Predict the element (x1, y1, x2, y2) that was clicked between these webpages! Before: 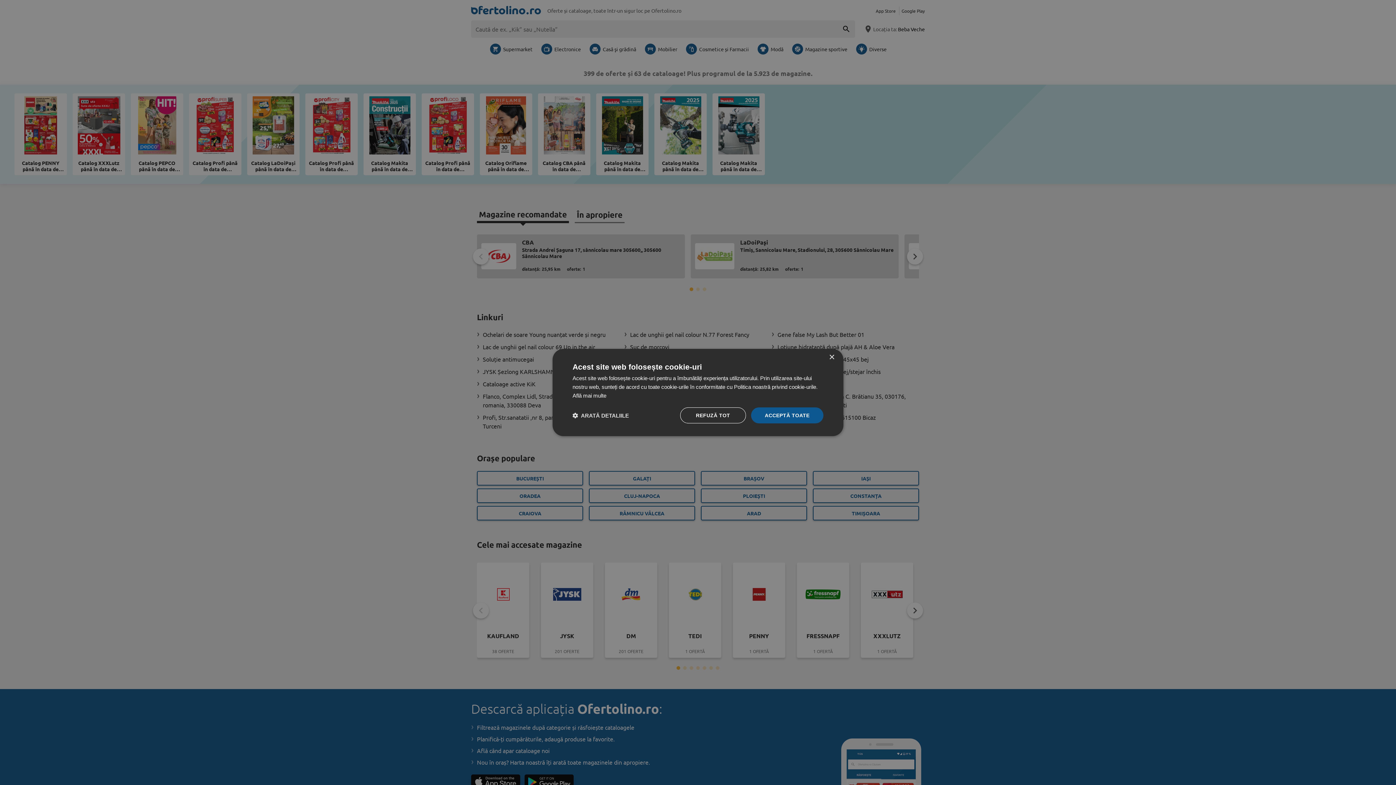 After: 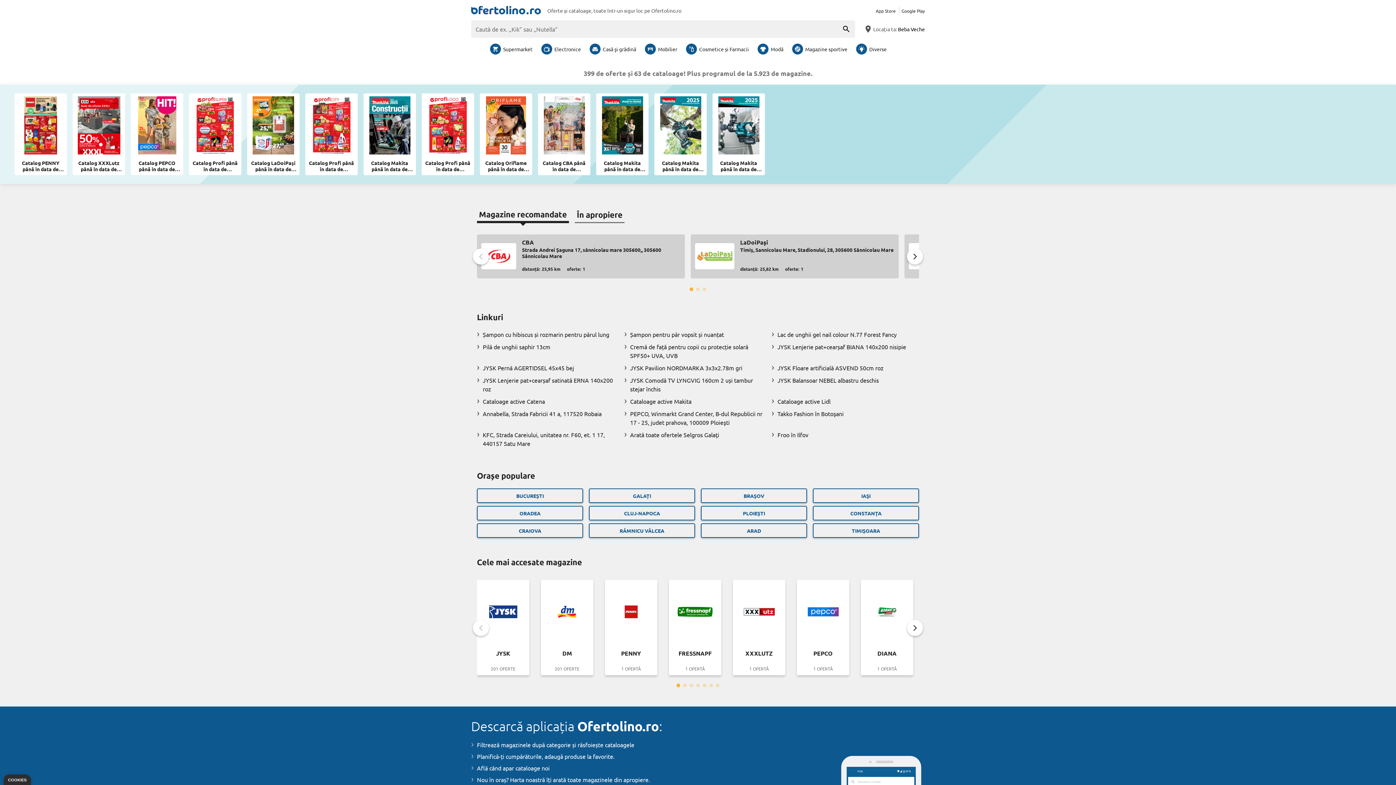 Action: bbox: (680, 407, 746, 423) label: REFUZĂ TOT